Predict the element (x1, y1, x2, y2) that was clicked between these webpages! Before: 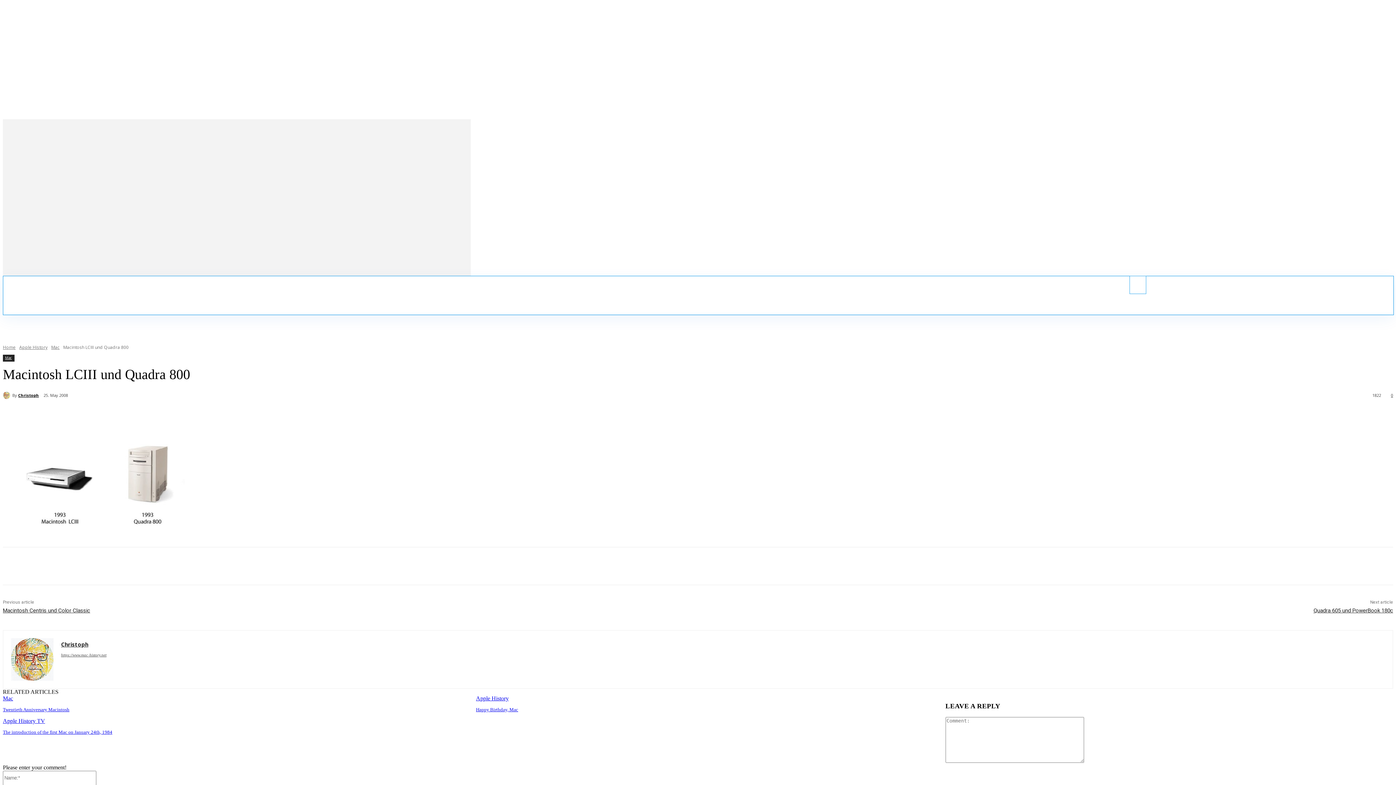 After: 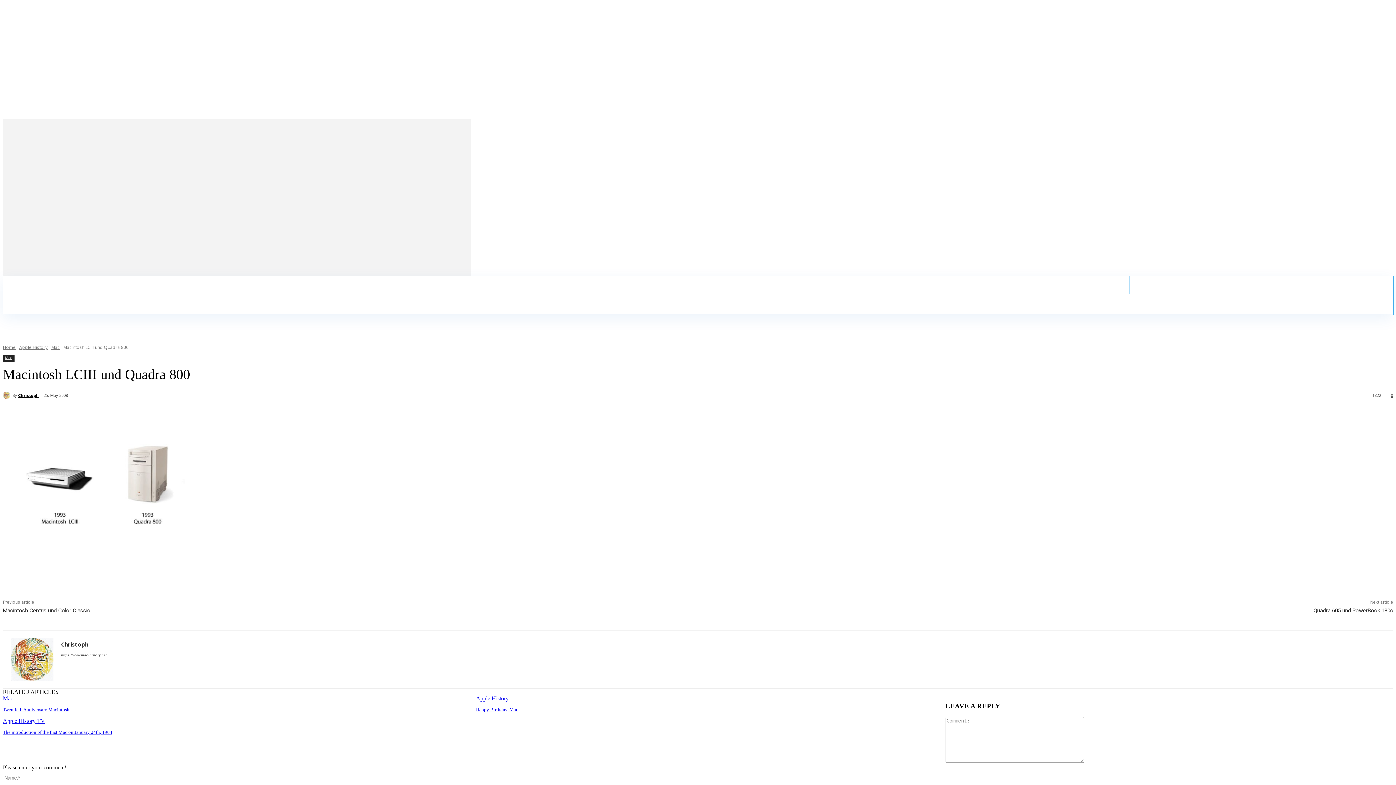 Action: bbox: (162, 406, 186, 422)